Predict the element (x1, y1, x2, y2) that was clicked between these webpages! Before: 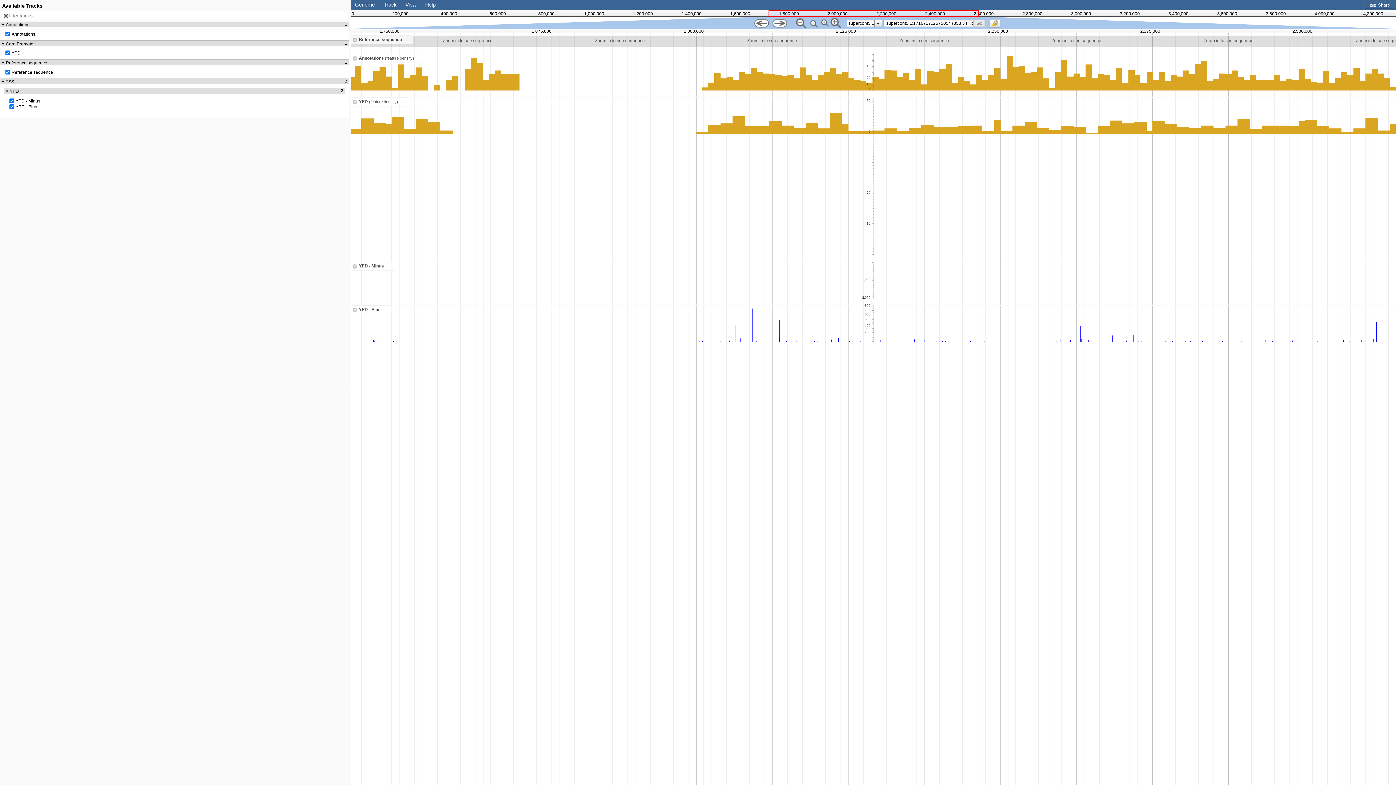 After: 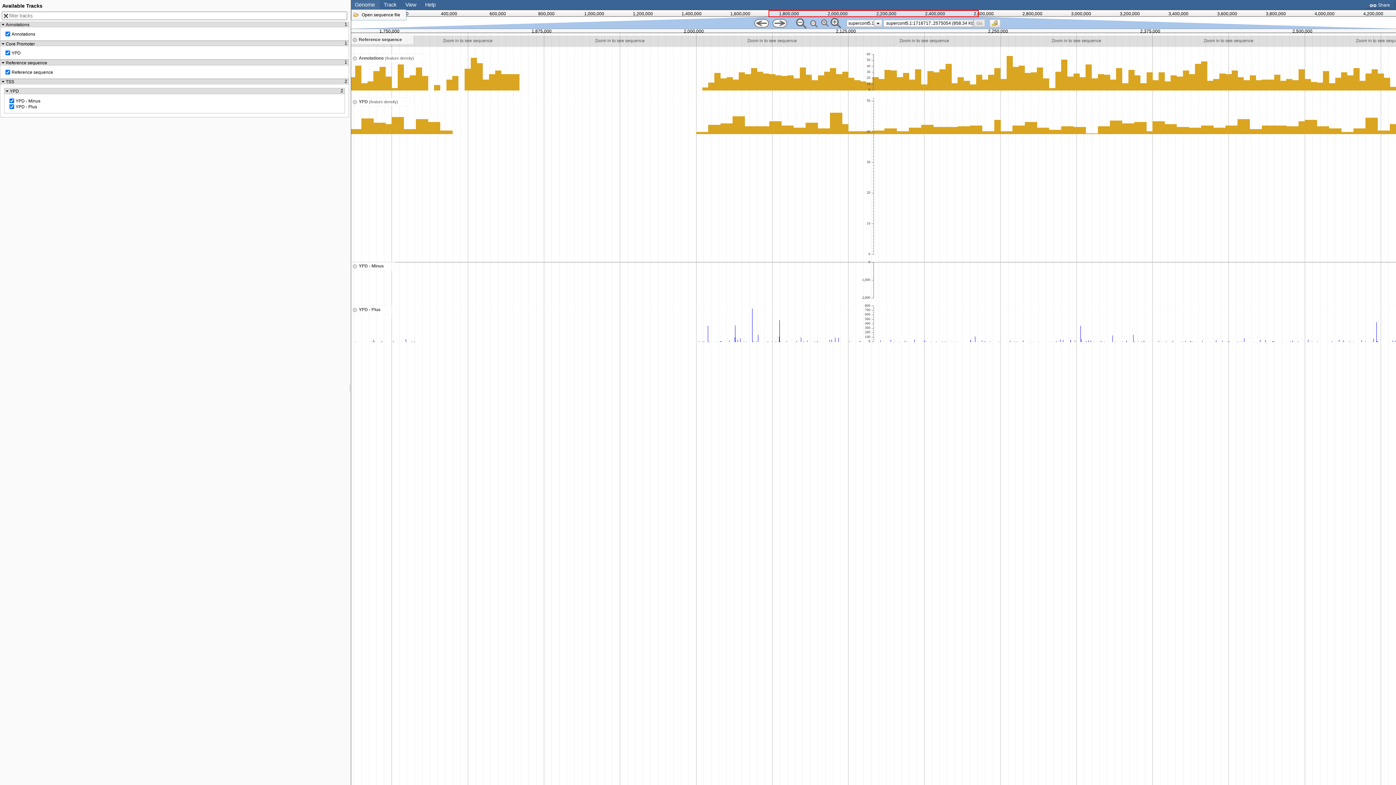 Action: label: Genome bbox: (354, 1, 374, 7)